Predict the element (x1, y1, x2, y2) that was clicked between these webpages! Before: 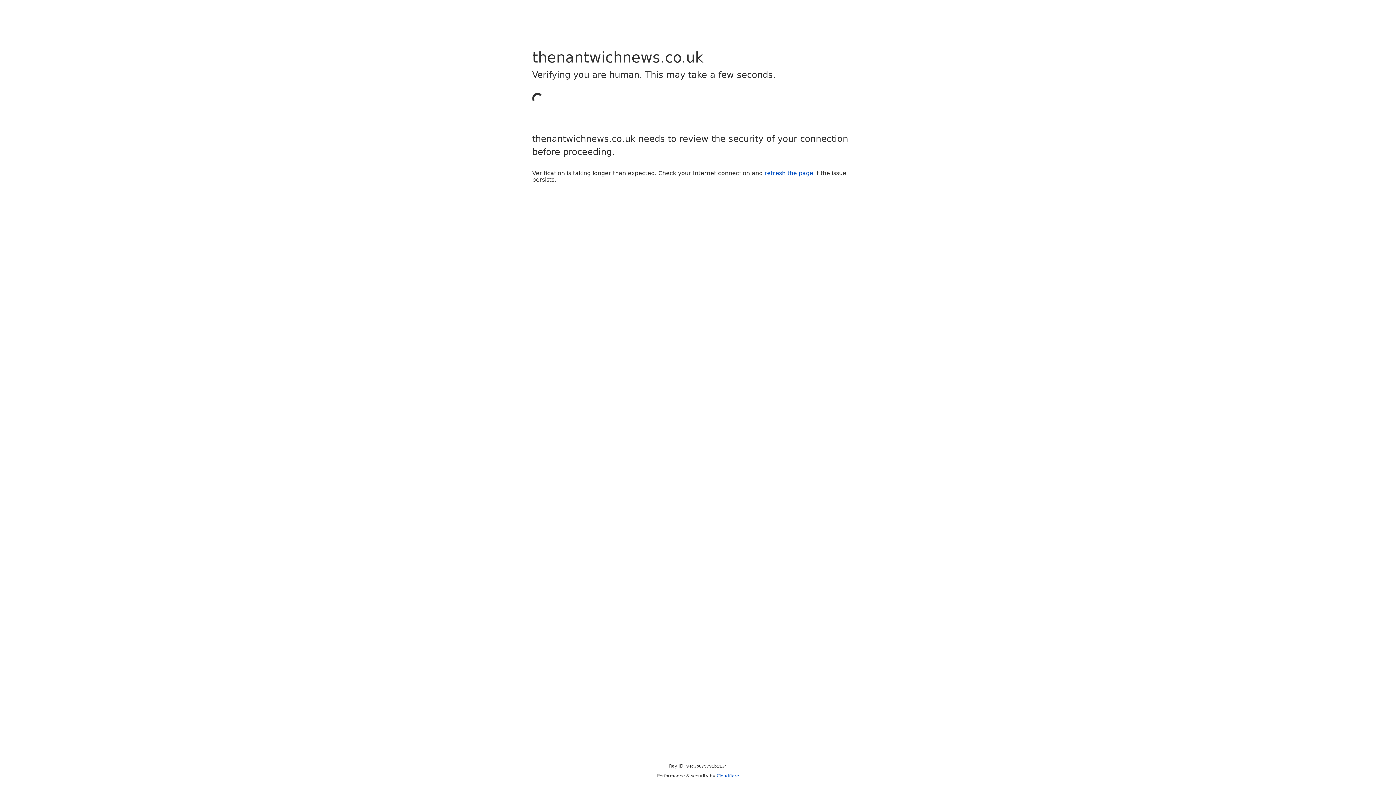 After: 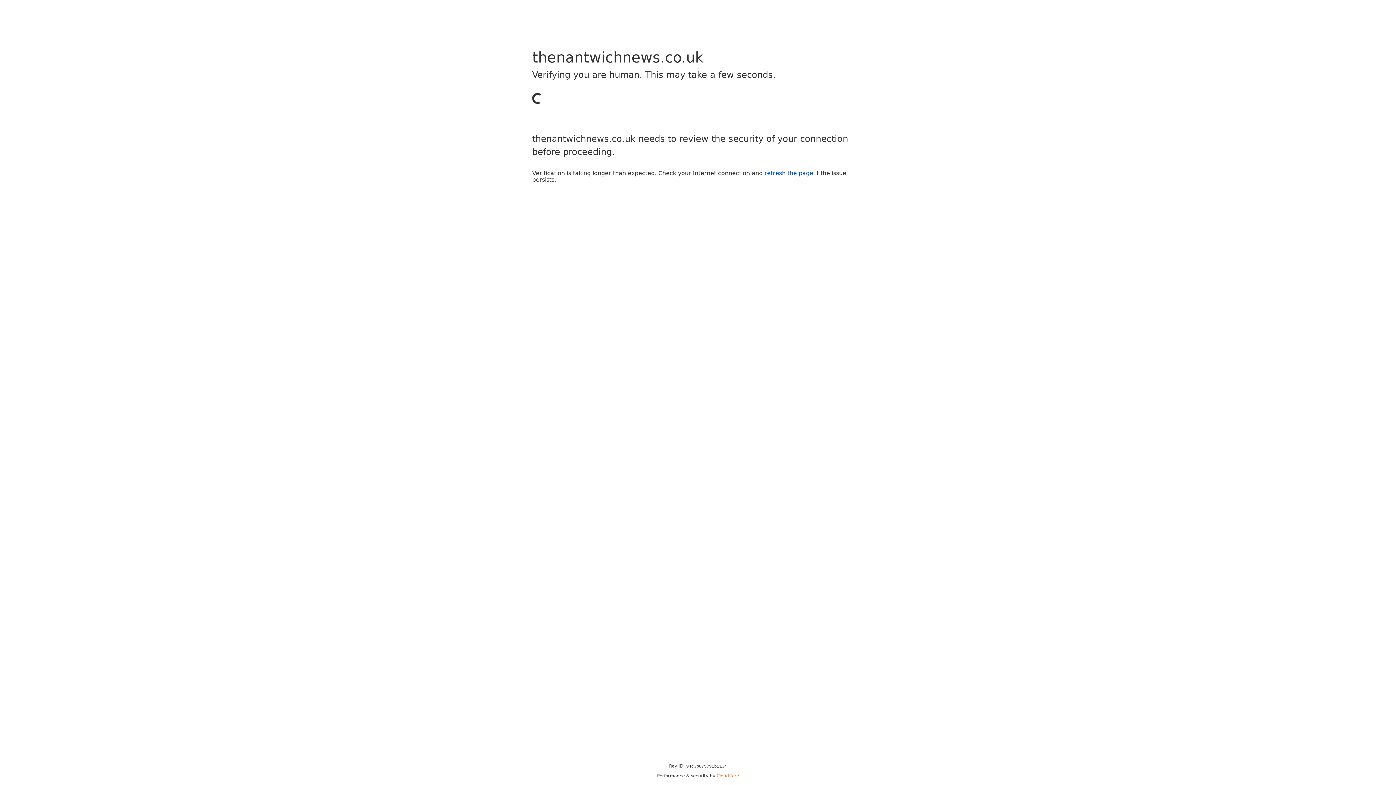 Action: label: Cloudflare bbox: (716, 773, 739, 778)